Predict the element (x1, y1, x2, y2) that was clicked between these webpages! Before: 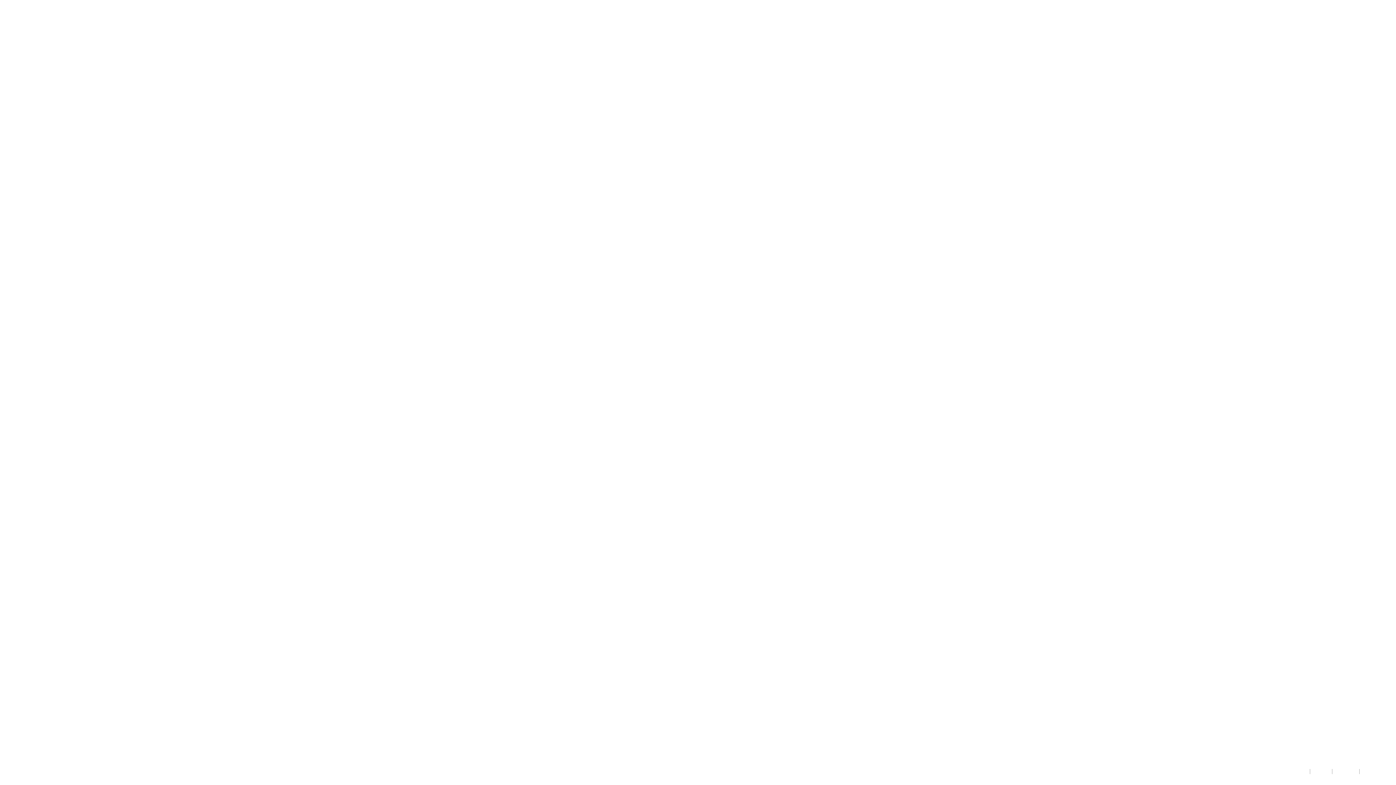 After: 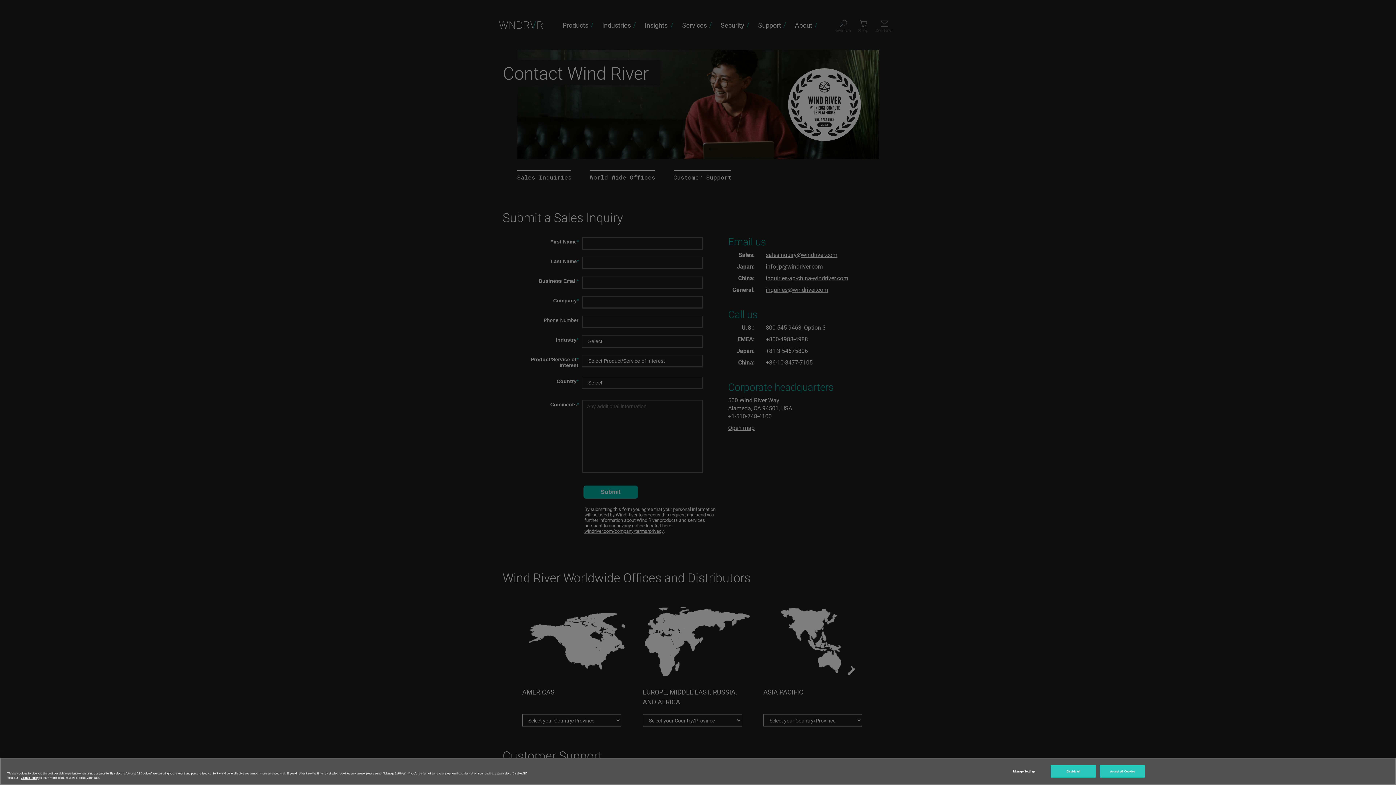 Action: bbox: (1363, 769, 1385, 774) label: Contact Us